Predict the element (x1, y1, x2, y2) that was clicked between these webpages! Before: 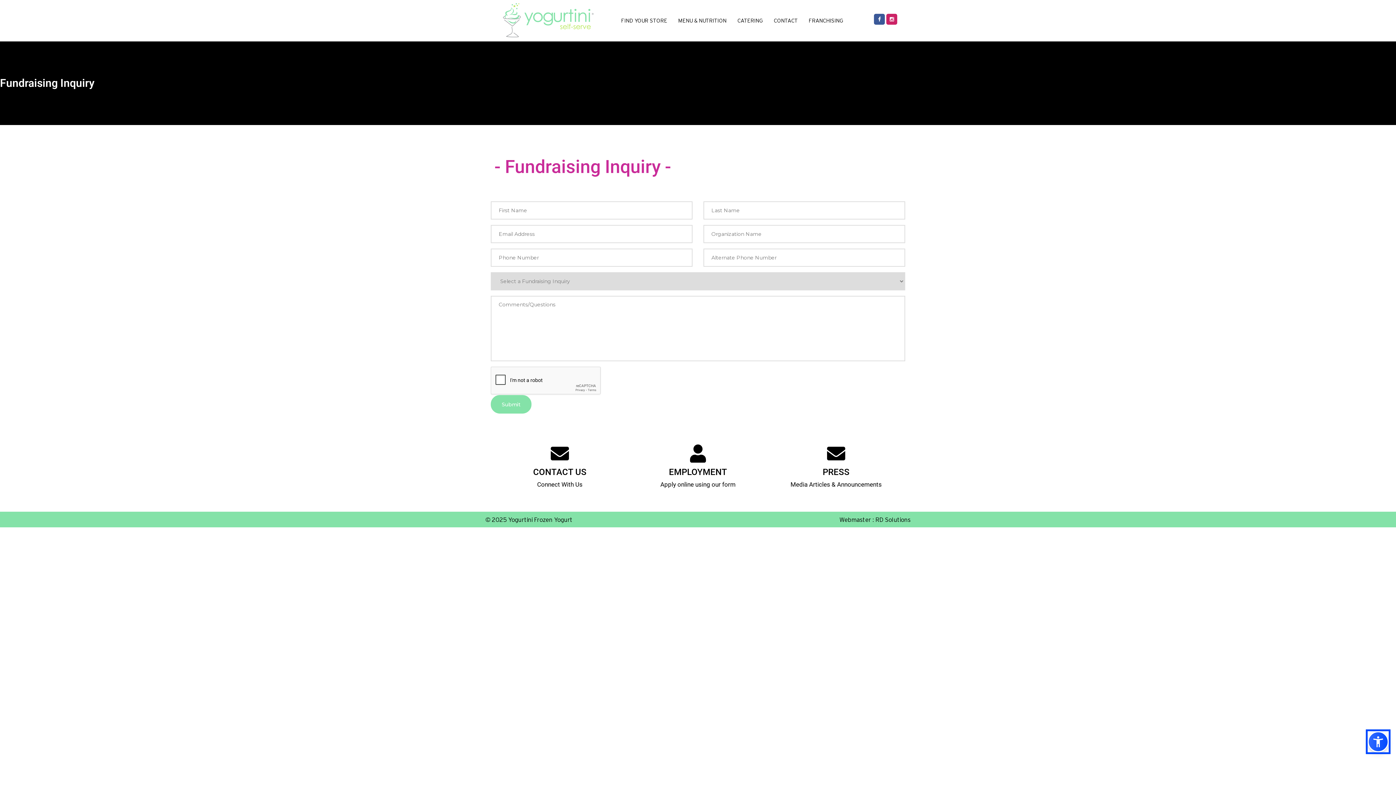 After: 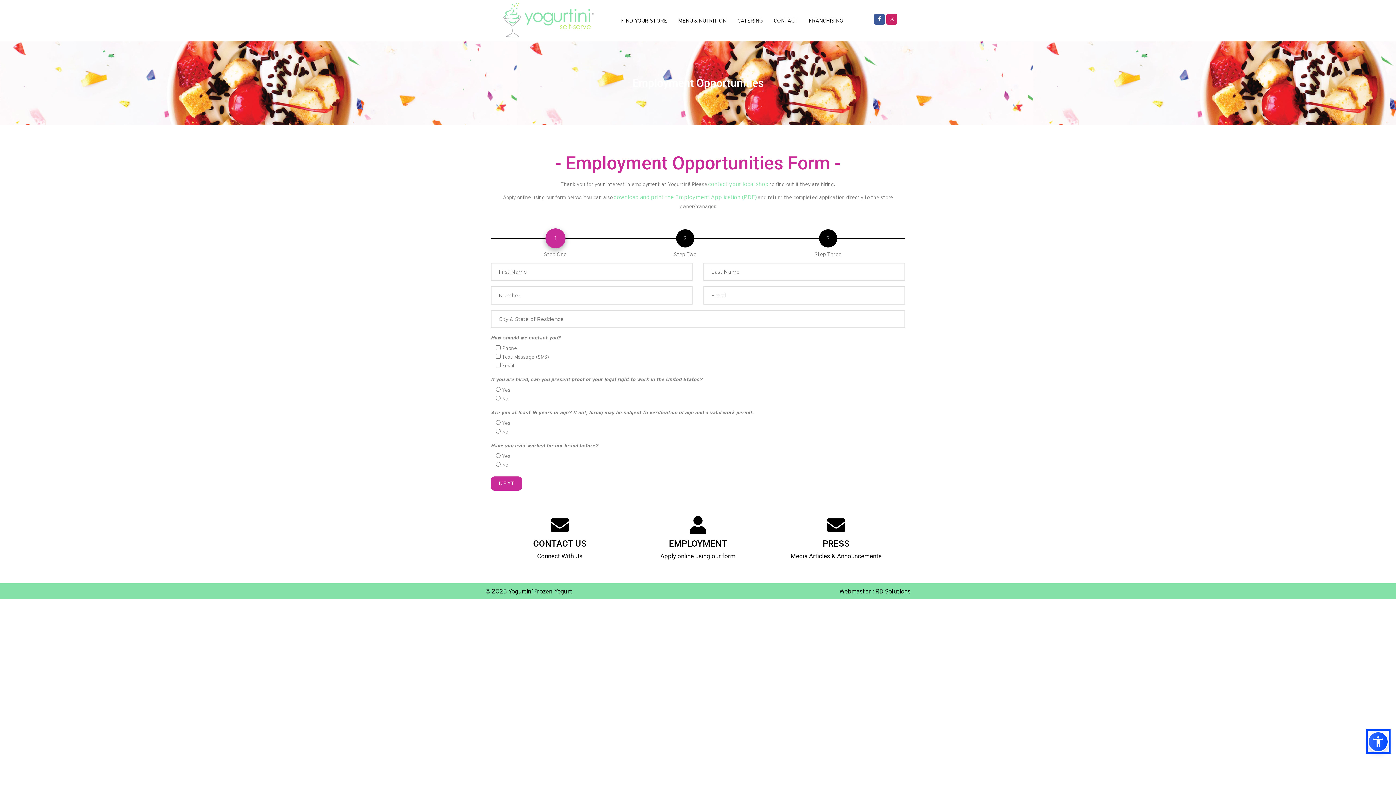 Action: bbox: (669, 467, 727, 477) label: EMPLOYMENT